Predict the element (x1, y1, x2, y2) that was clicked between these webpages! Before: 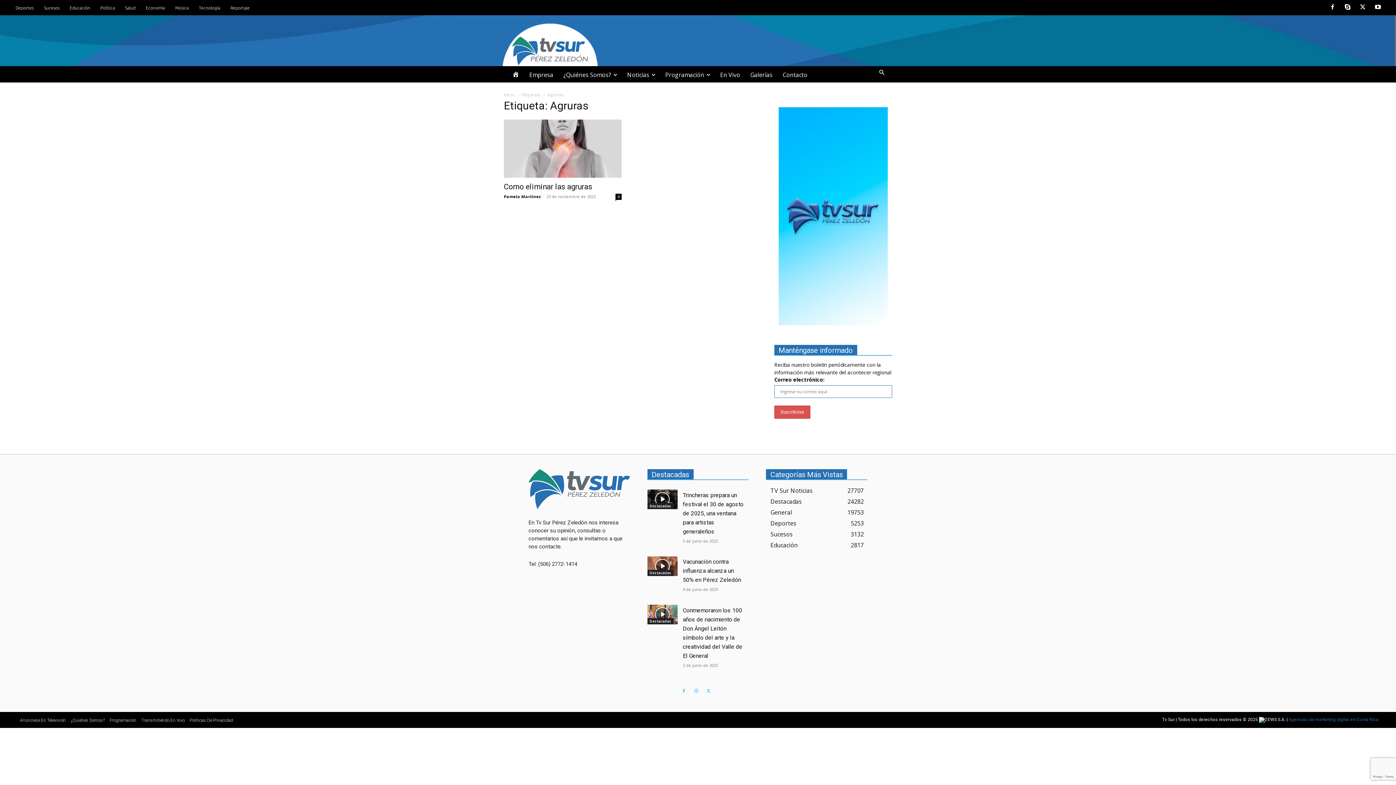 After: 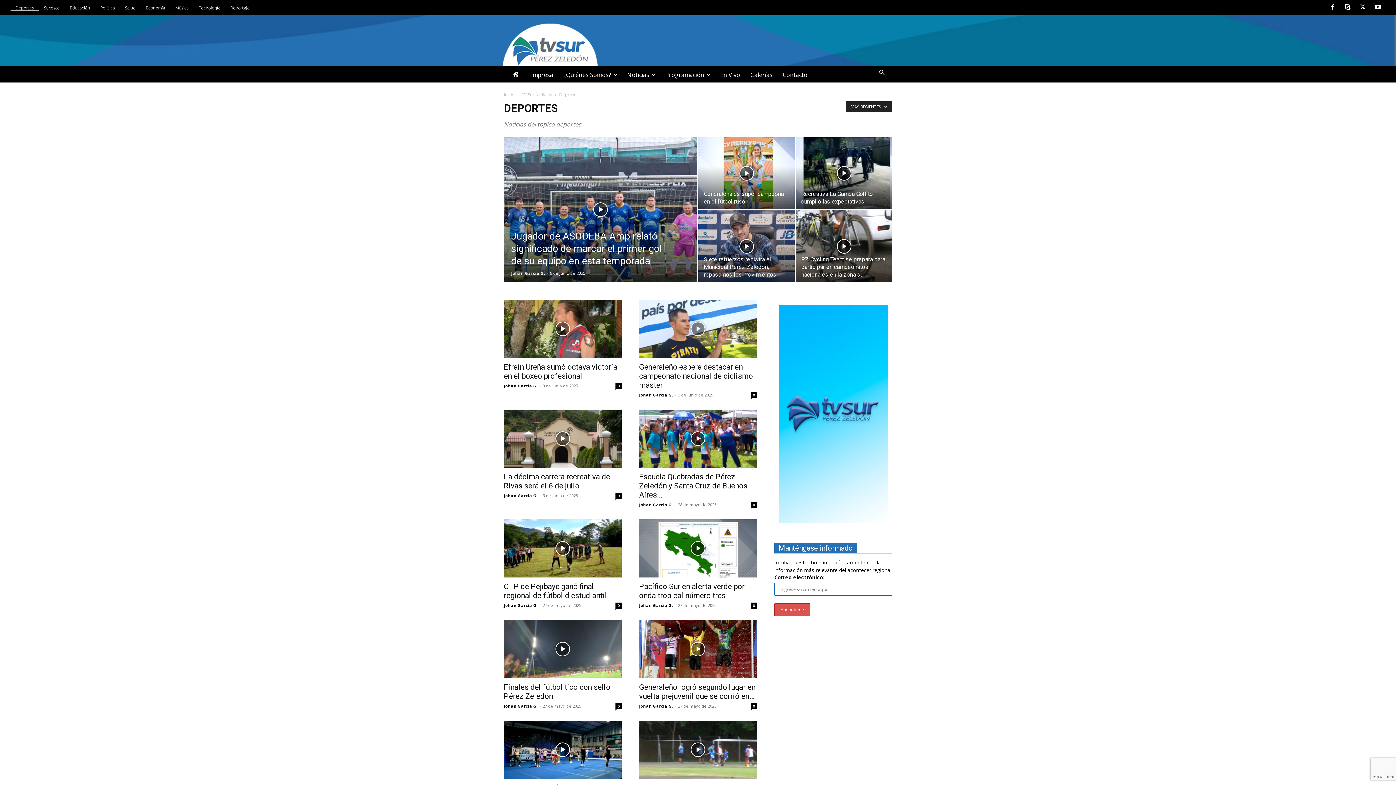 Action: bbox: (770, 519, 796, 527) label: Deportes
5253